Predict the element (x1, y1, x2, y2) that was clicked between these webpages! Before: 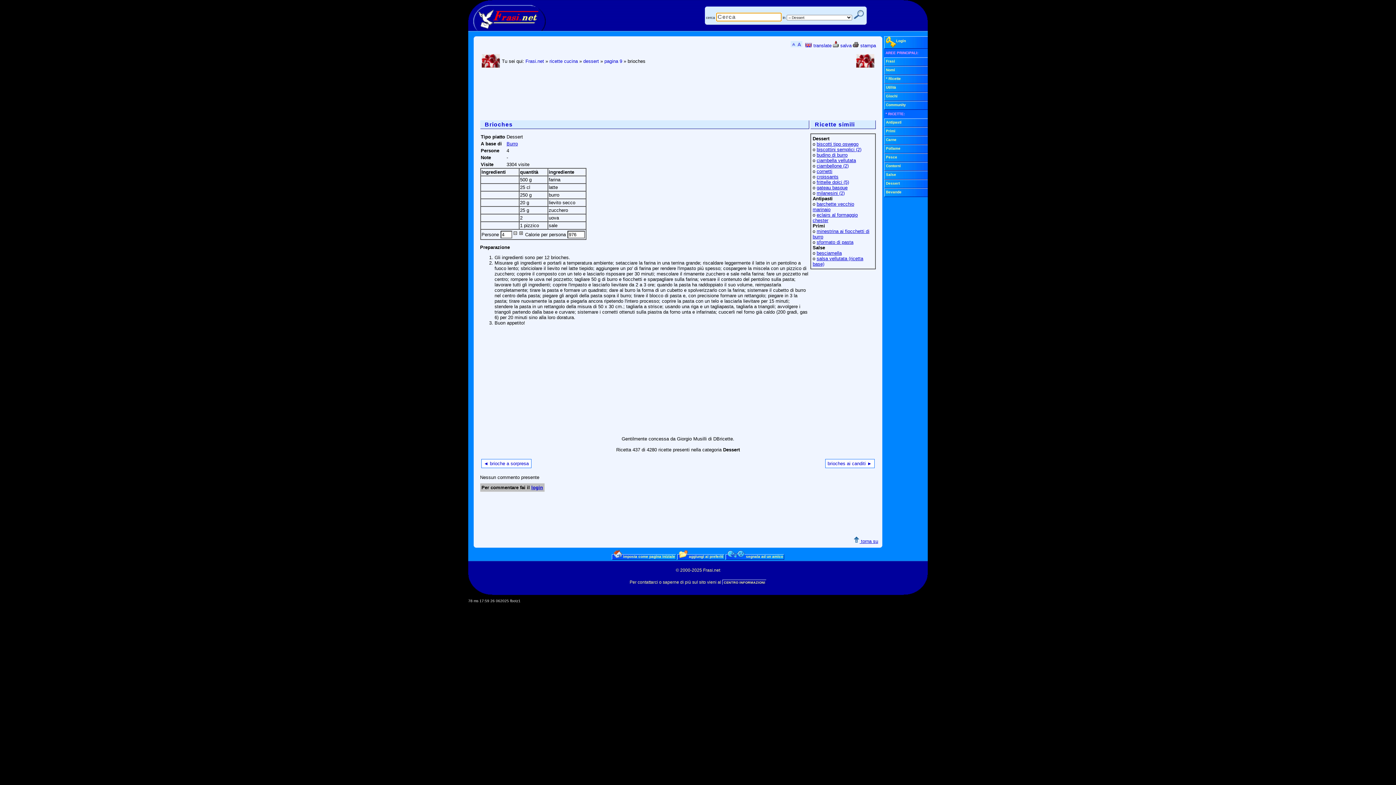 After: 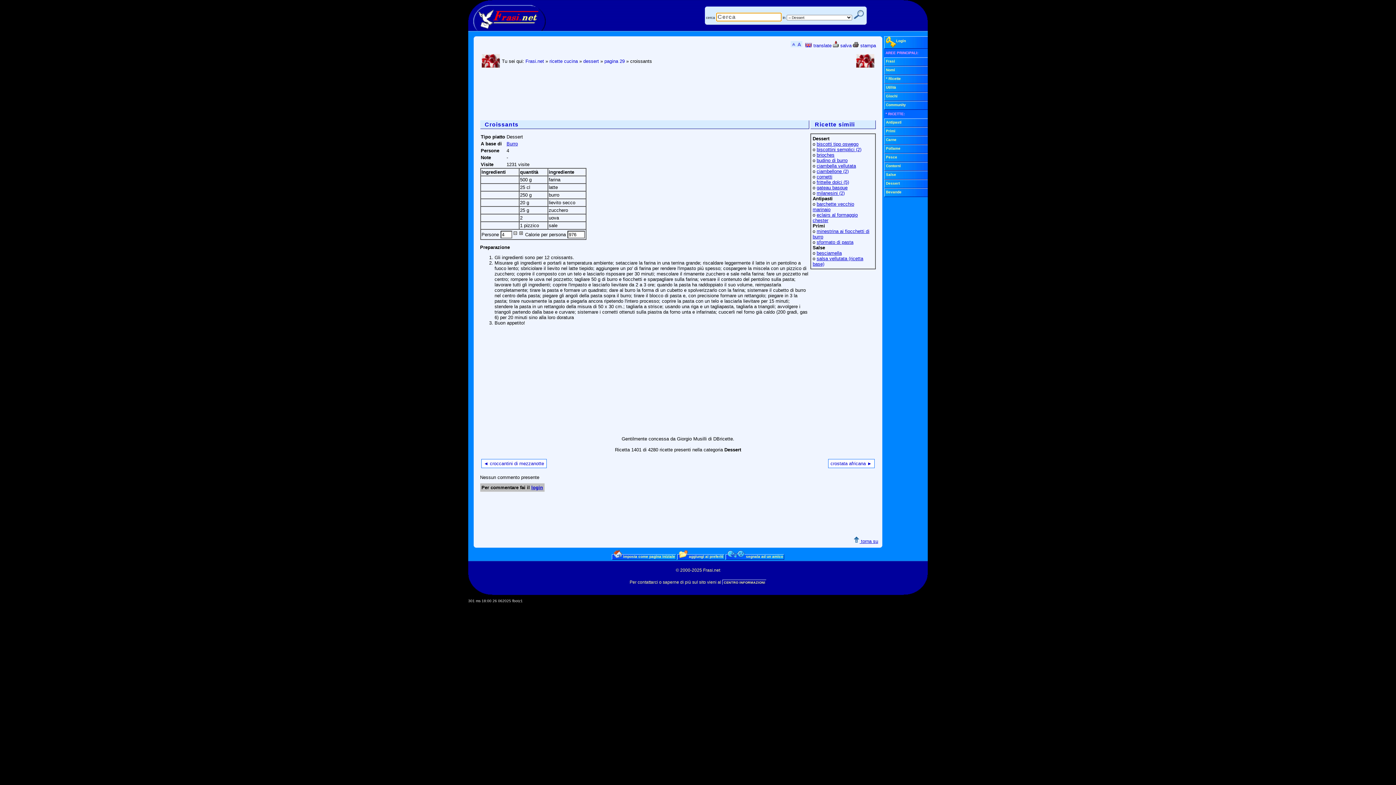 Action: bbox: (816, 174, 838, 179) label: croissants